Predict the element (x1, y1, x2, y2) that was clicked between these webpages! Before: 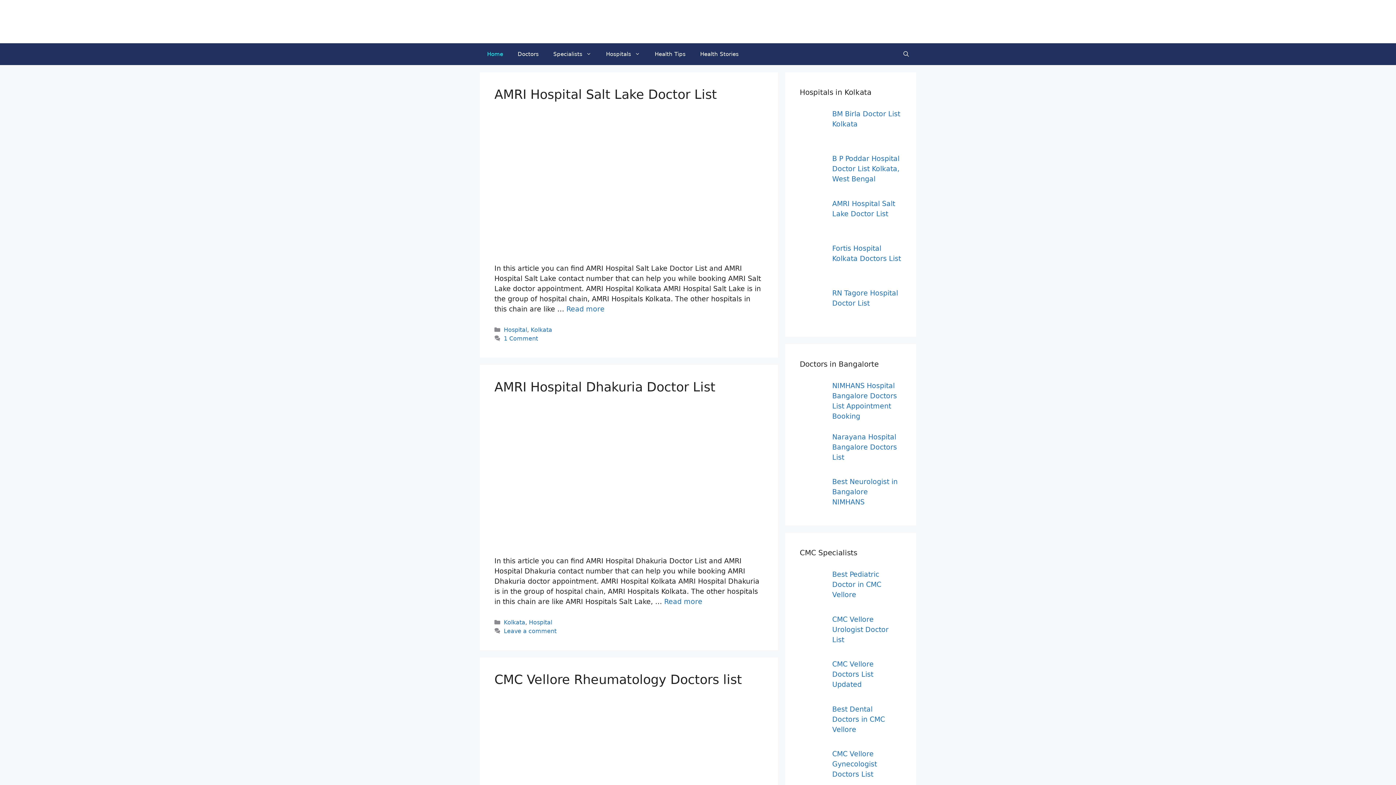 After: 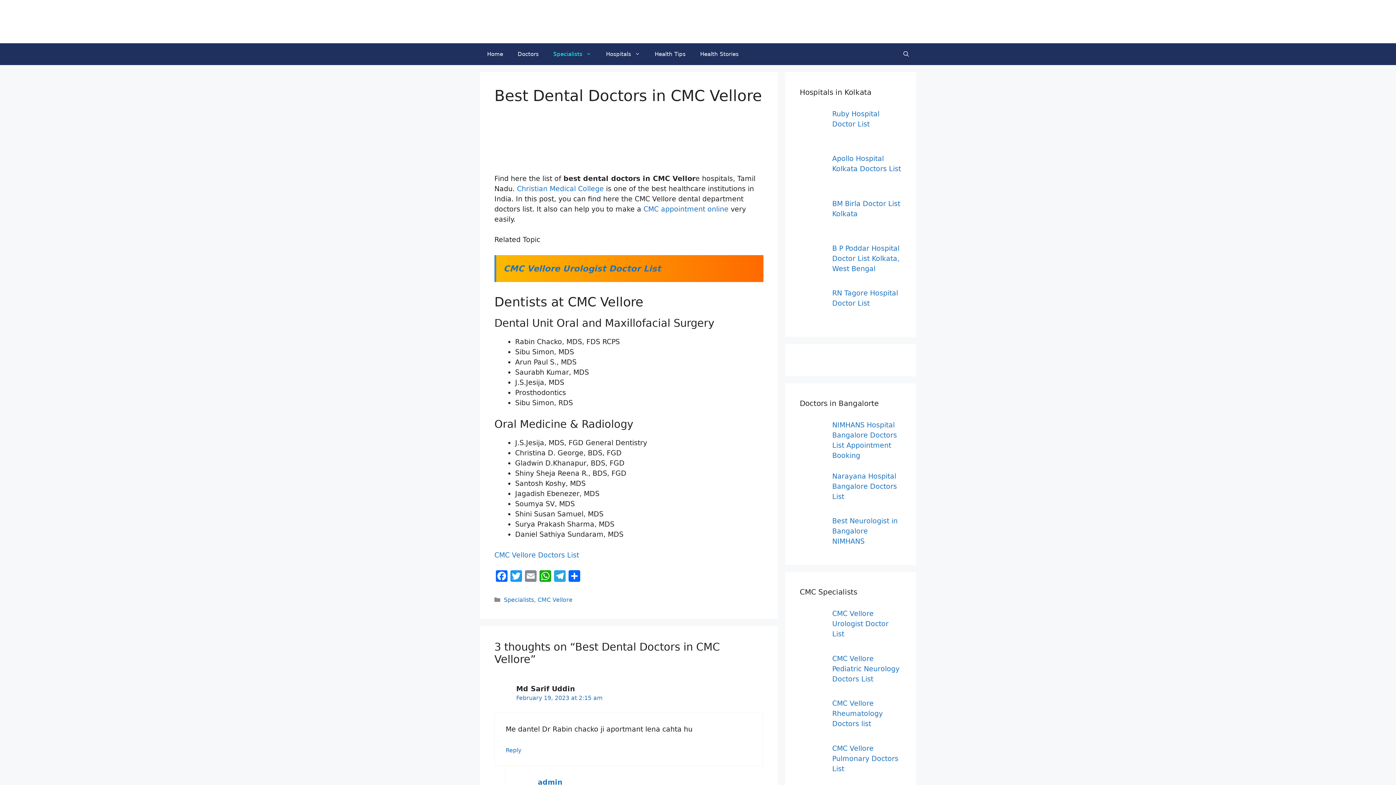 Action: bbox: (832, 705, 885, 733) label: Best Dental Doctors in CMC Vellore